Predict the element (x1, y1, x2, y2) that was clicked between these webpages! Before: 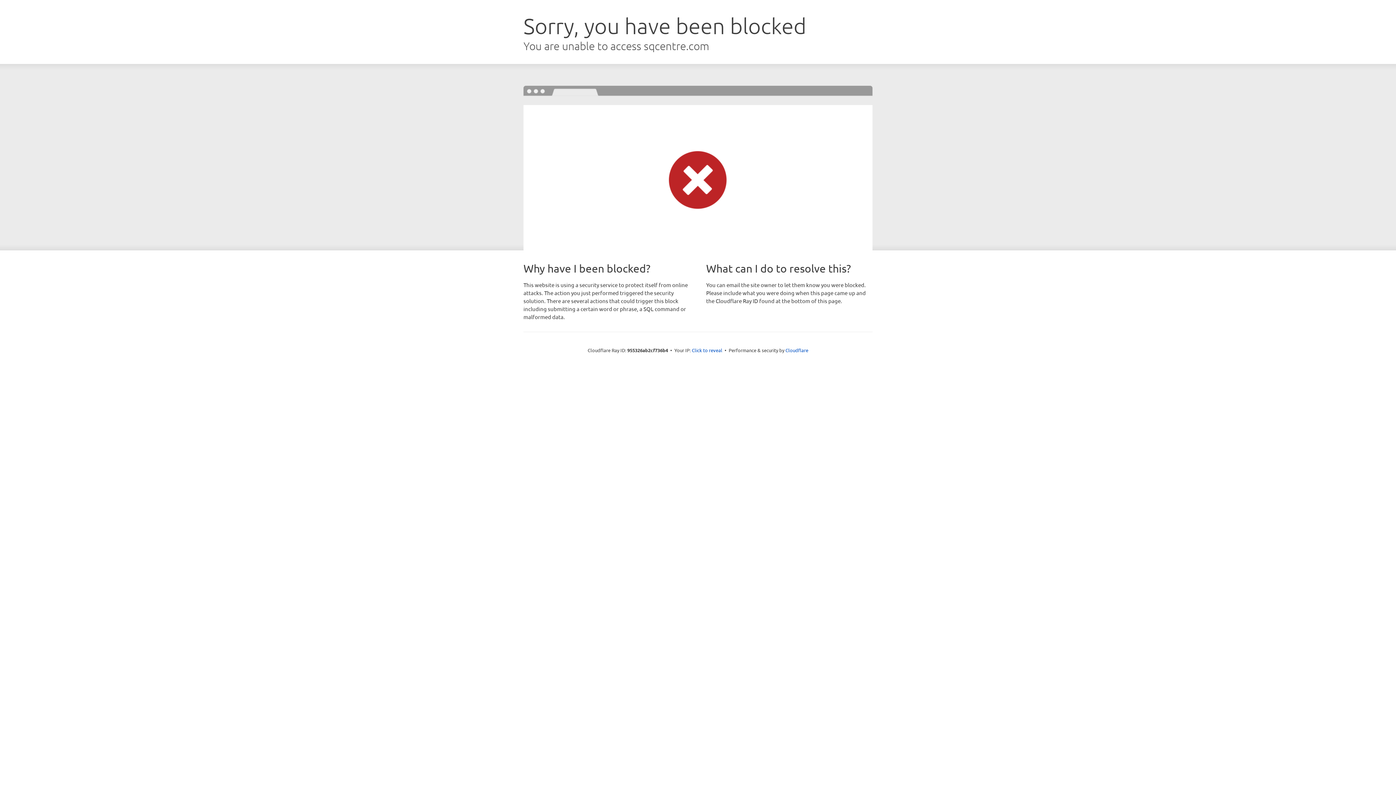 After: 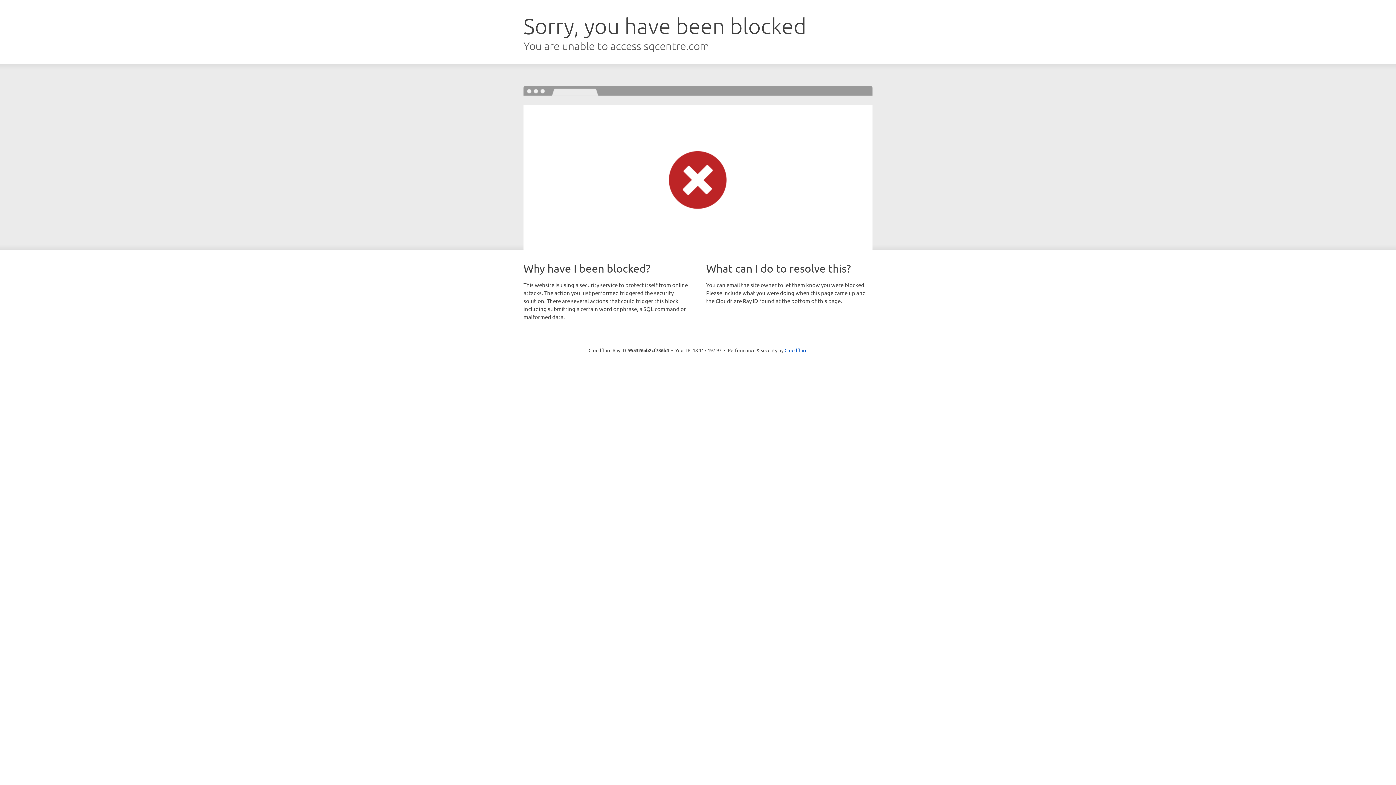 Action: bbox: (692, 346, 722, 353) label: Click to reveal